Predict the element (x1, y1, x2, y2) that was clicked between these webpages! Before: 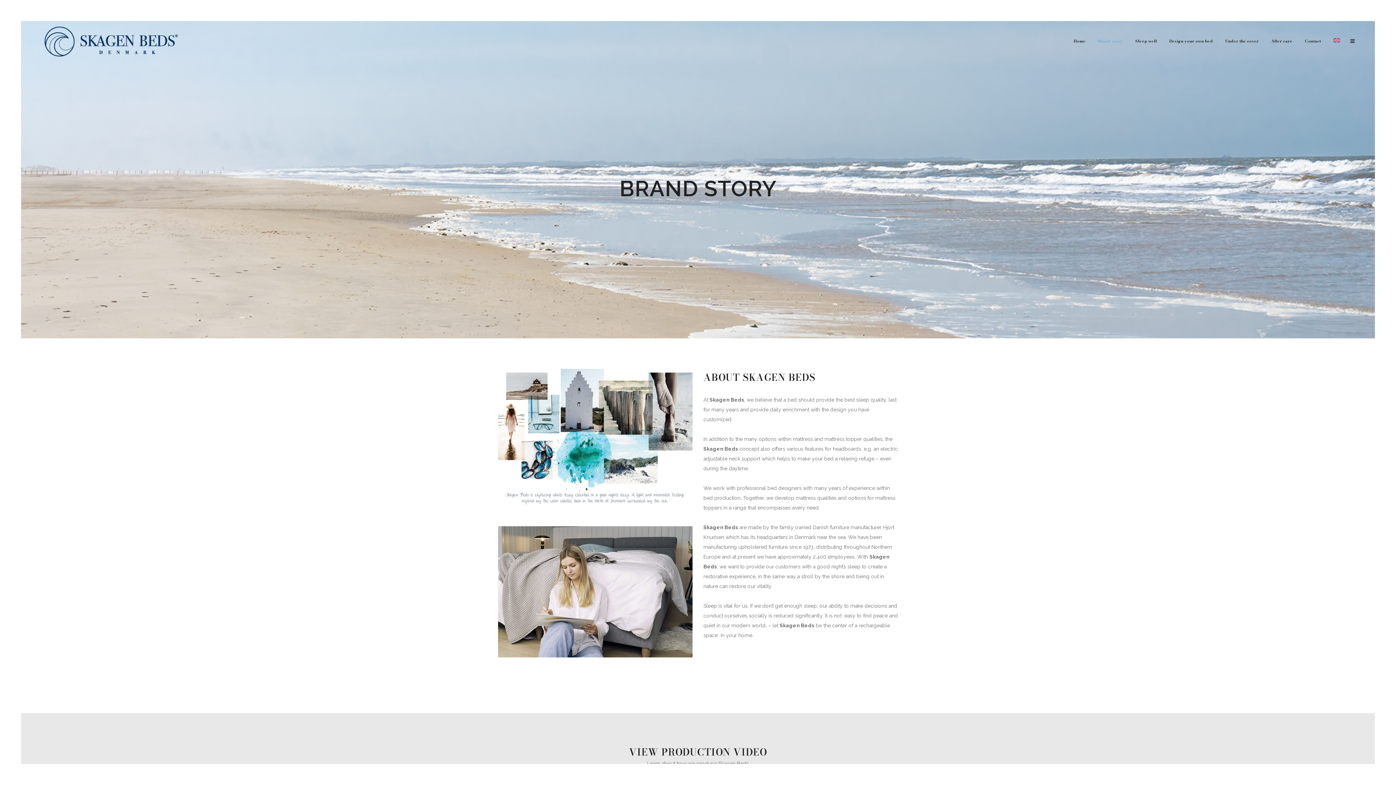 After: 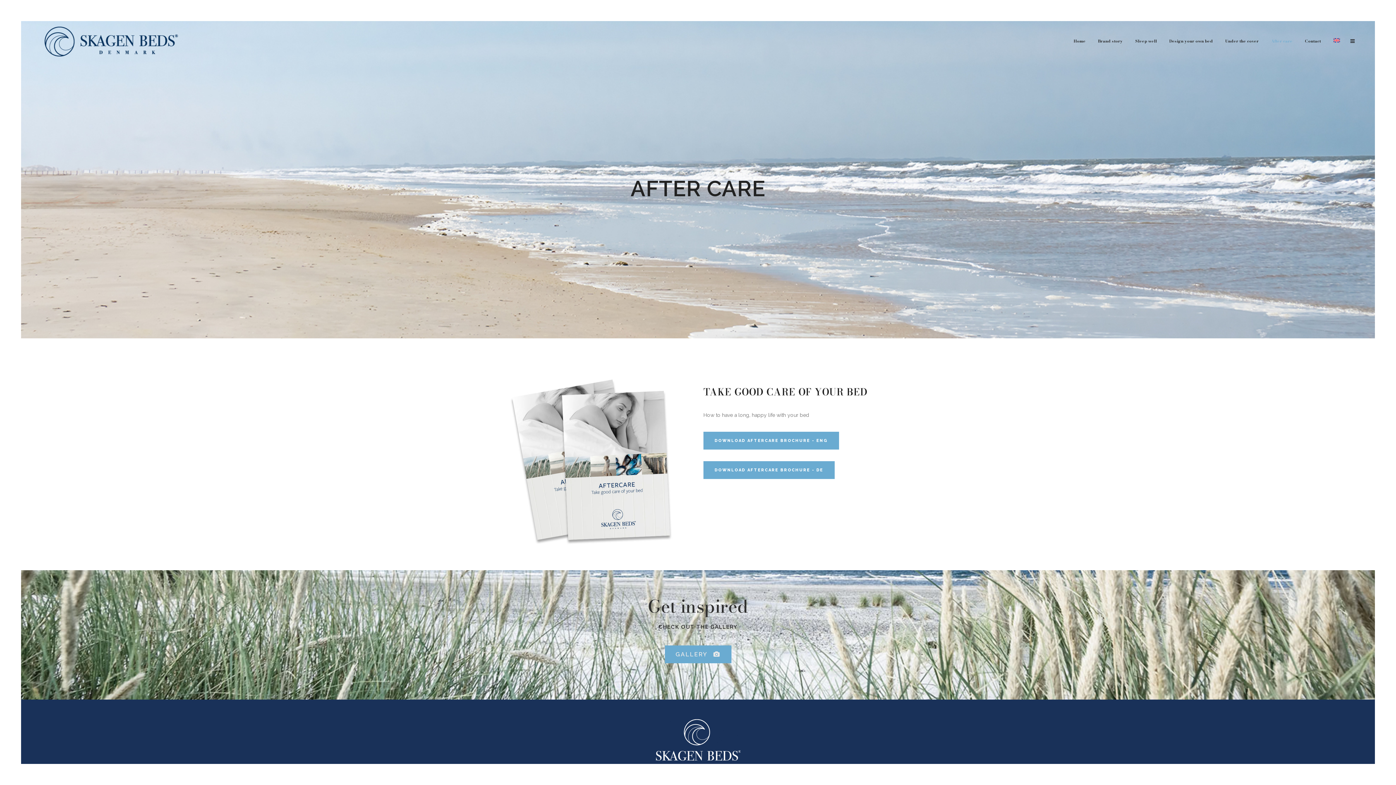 Action: bbox: (1265, 20, 1299, 60) label: After care